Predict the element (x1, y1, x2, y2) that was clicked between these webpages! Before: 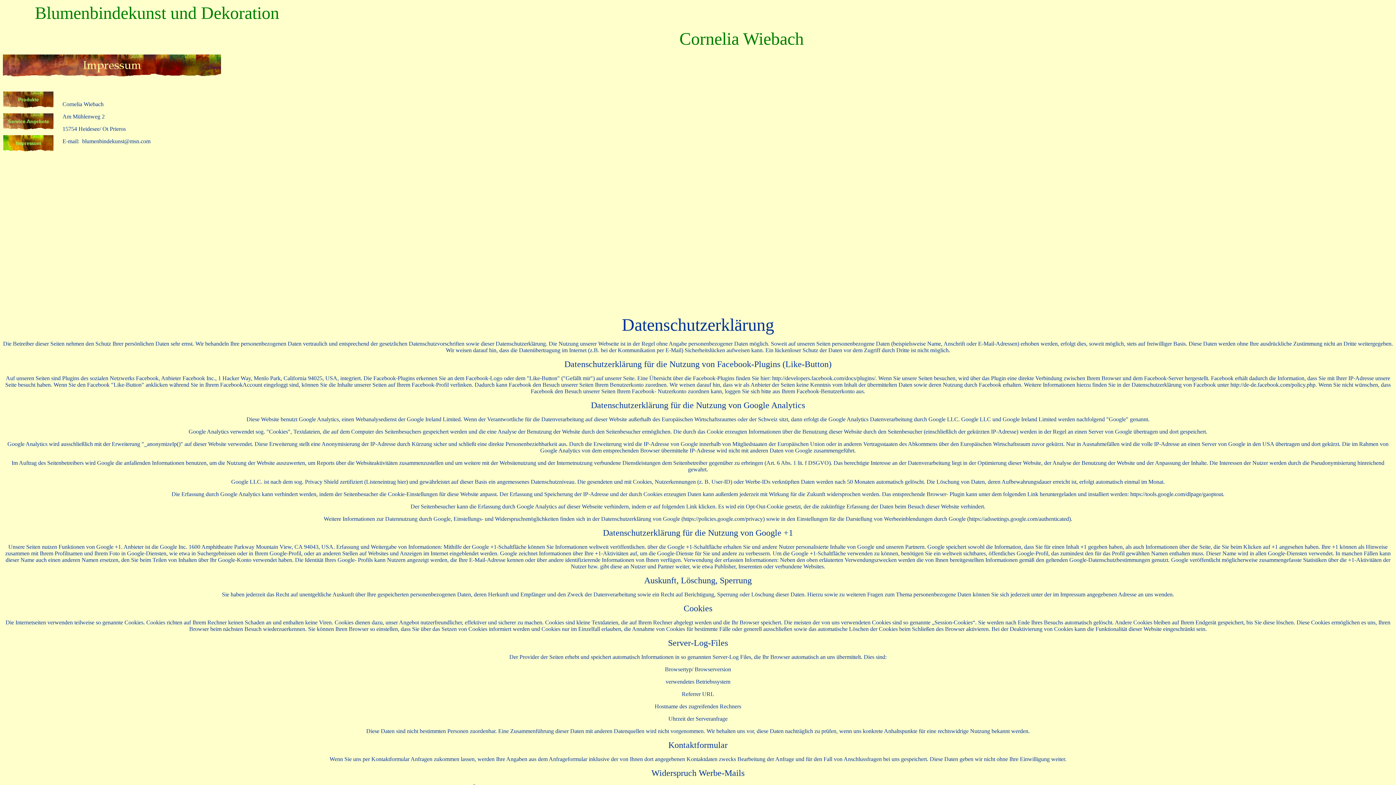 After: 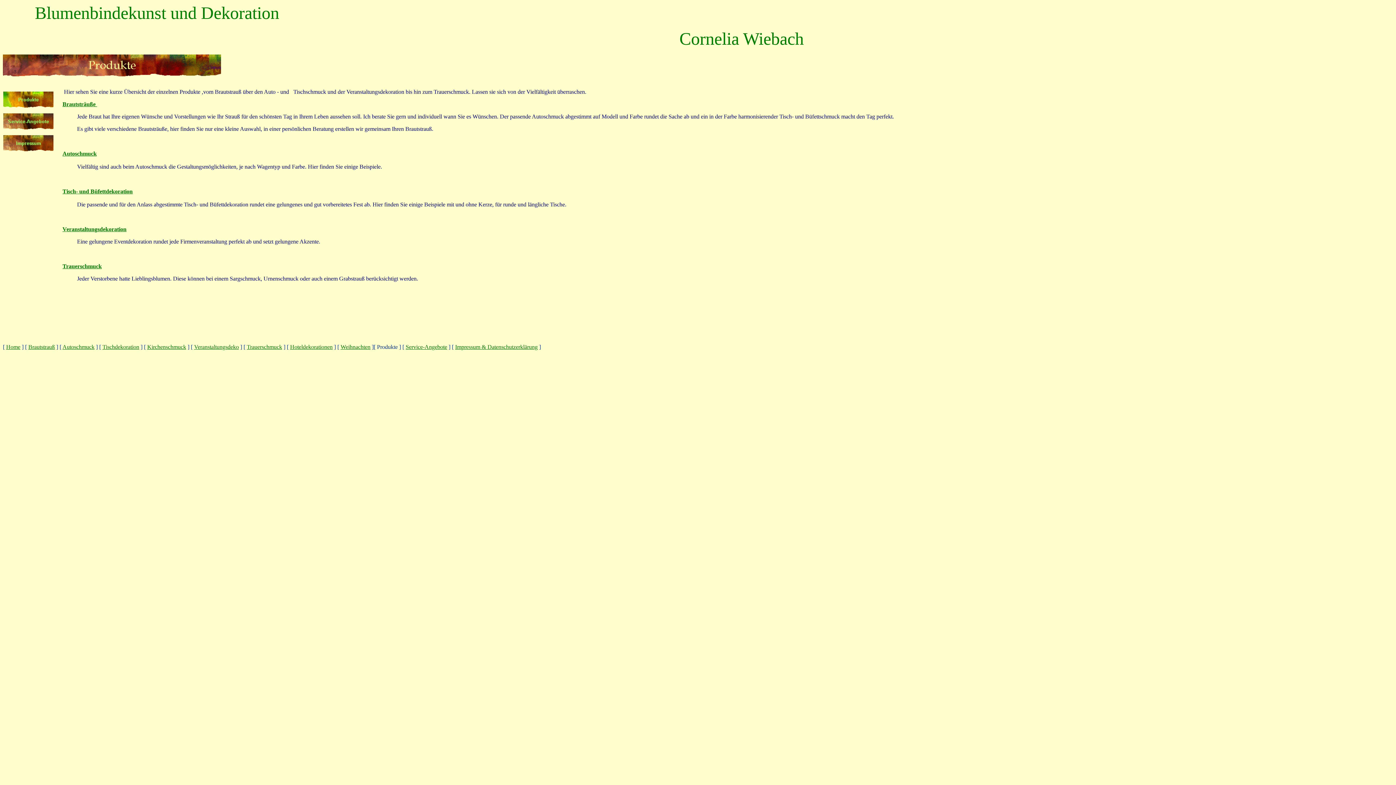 Action: bbox: (2, 94, 53, 100)